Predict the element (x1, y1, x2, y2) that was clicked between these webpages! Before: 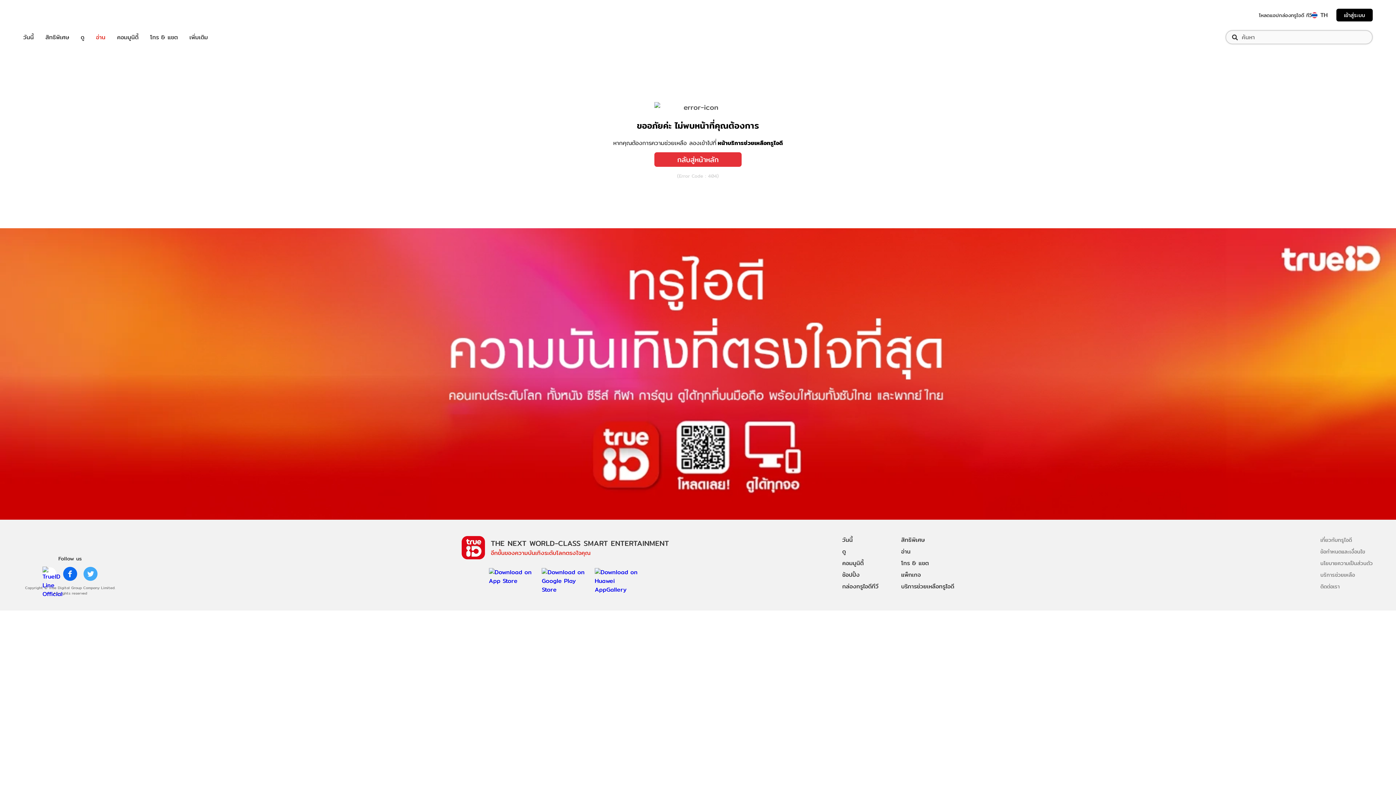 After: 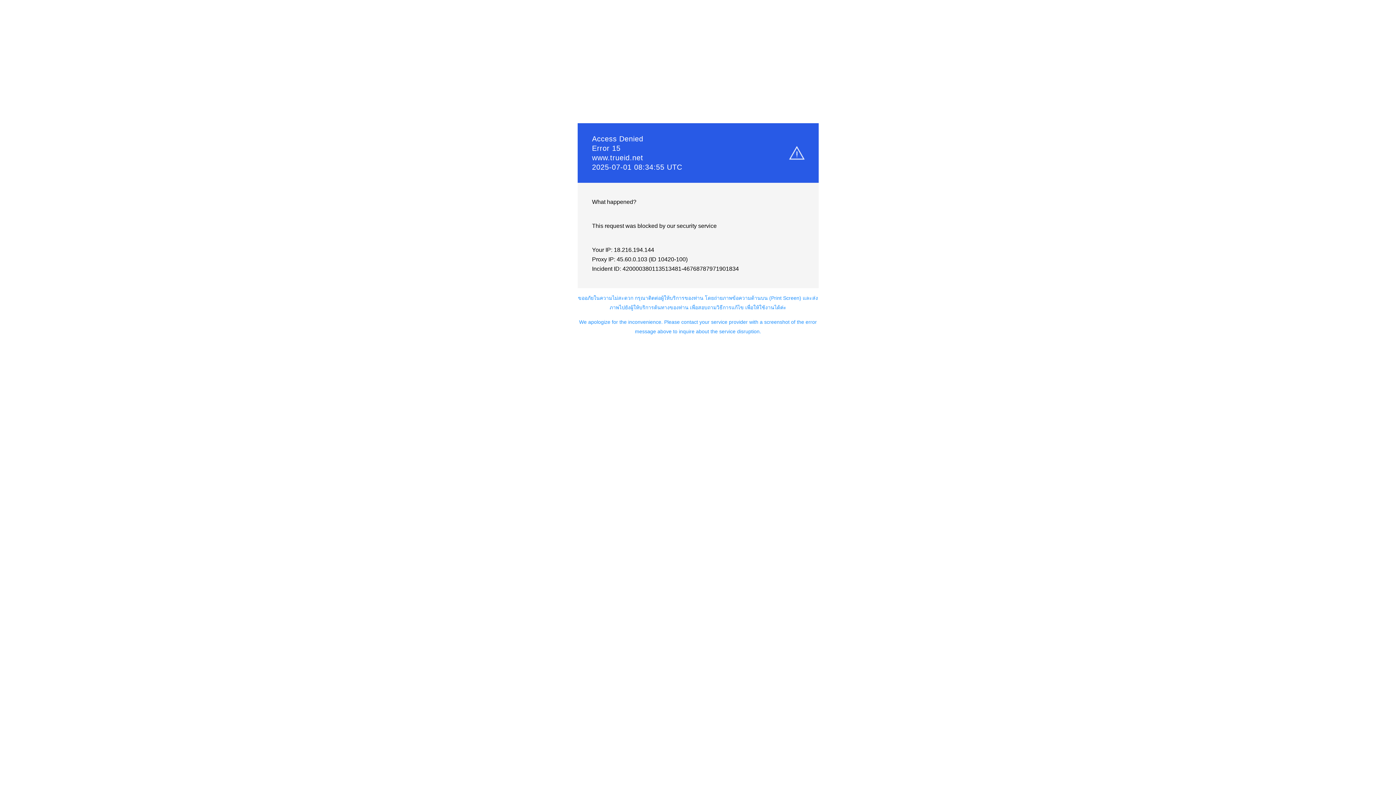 Action: label: คอมมูนิตี้ bbox: (117, 32, 138, 41)